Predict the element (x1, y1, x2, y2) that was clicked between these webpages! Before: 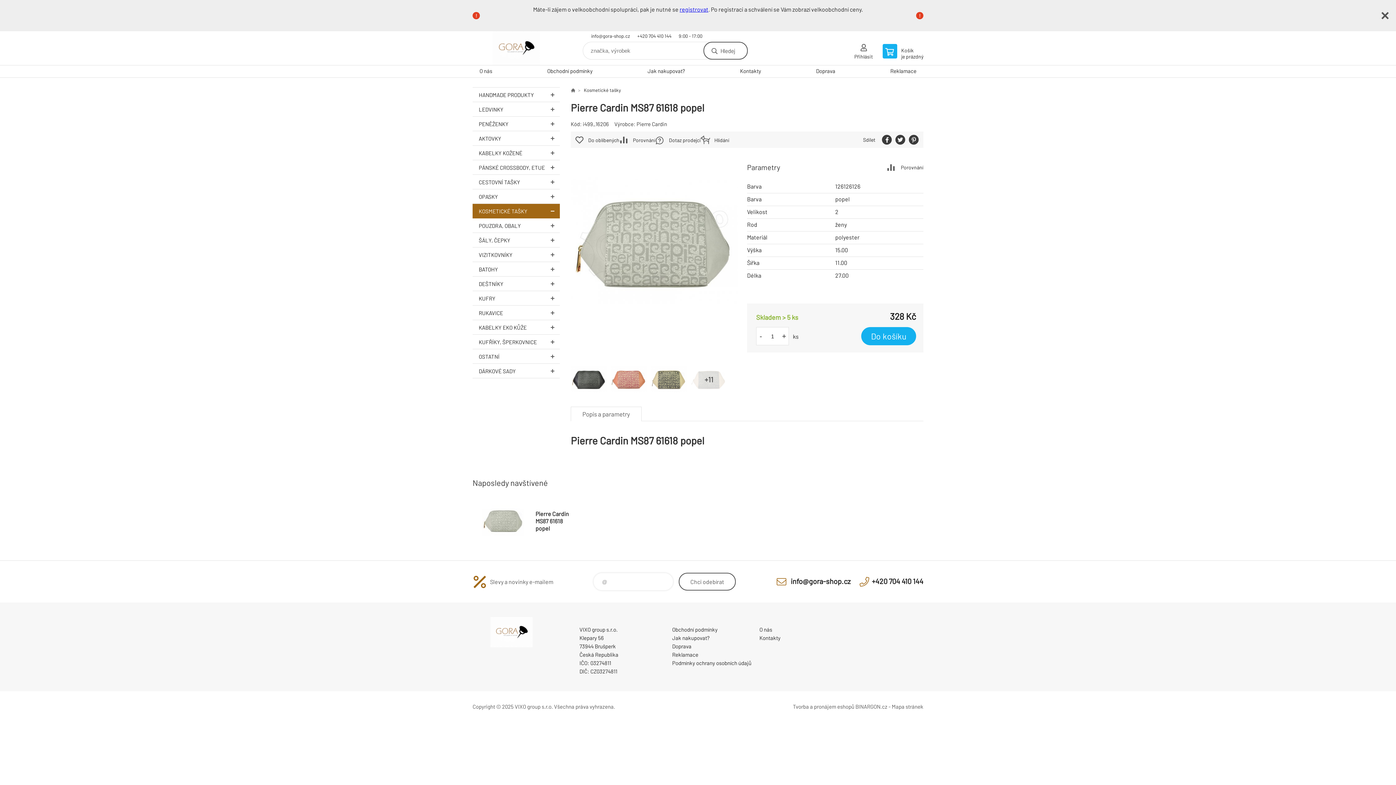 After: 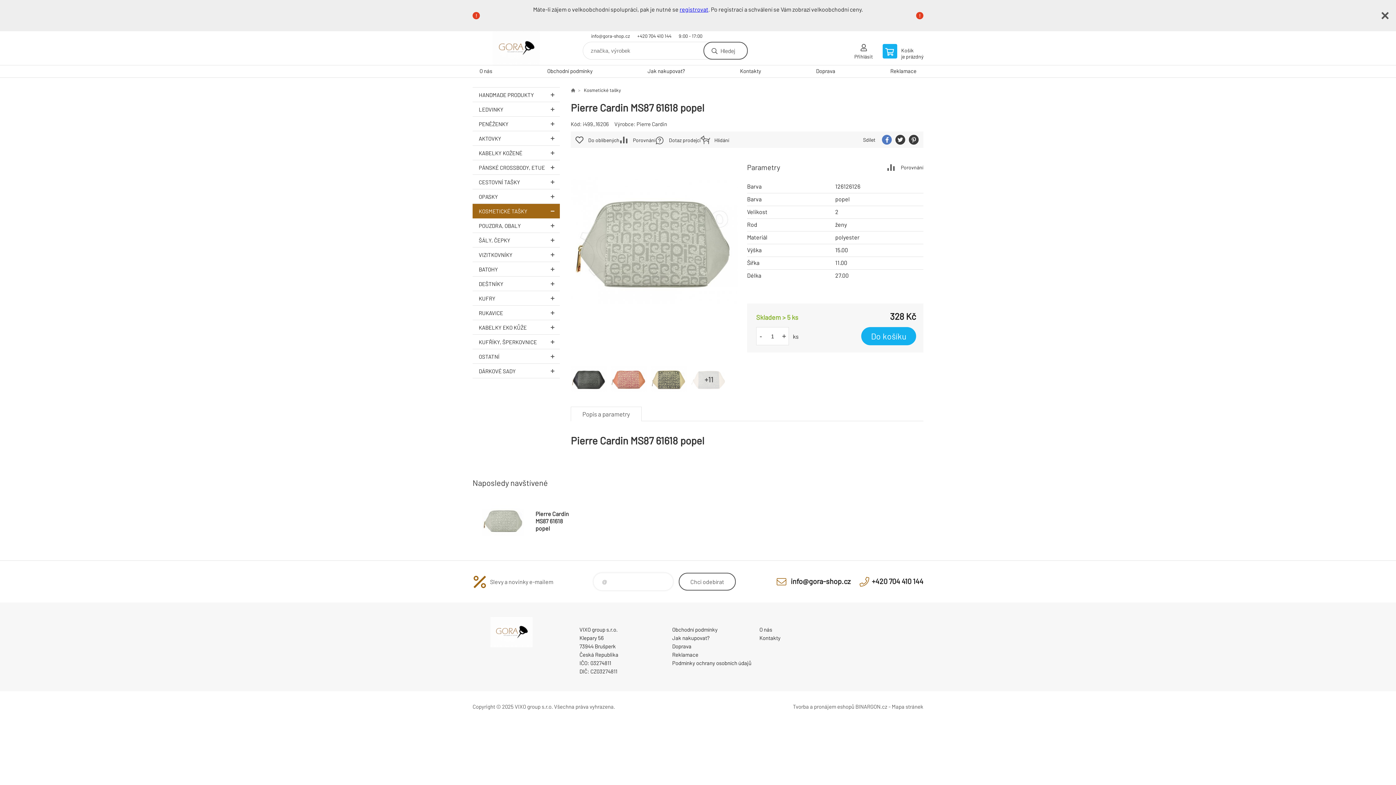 Action: bbox: (882, 134, 892, 144)